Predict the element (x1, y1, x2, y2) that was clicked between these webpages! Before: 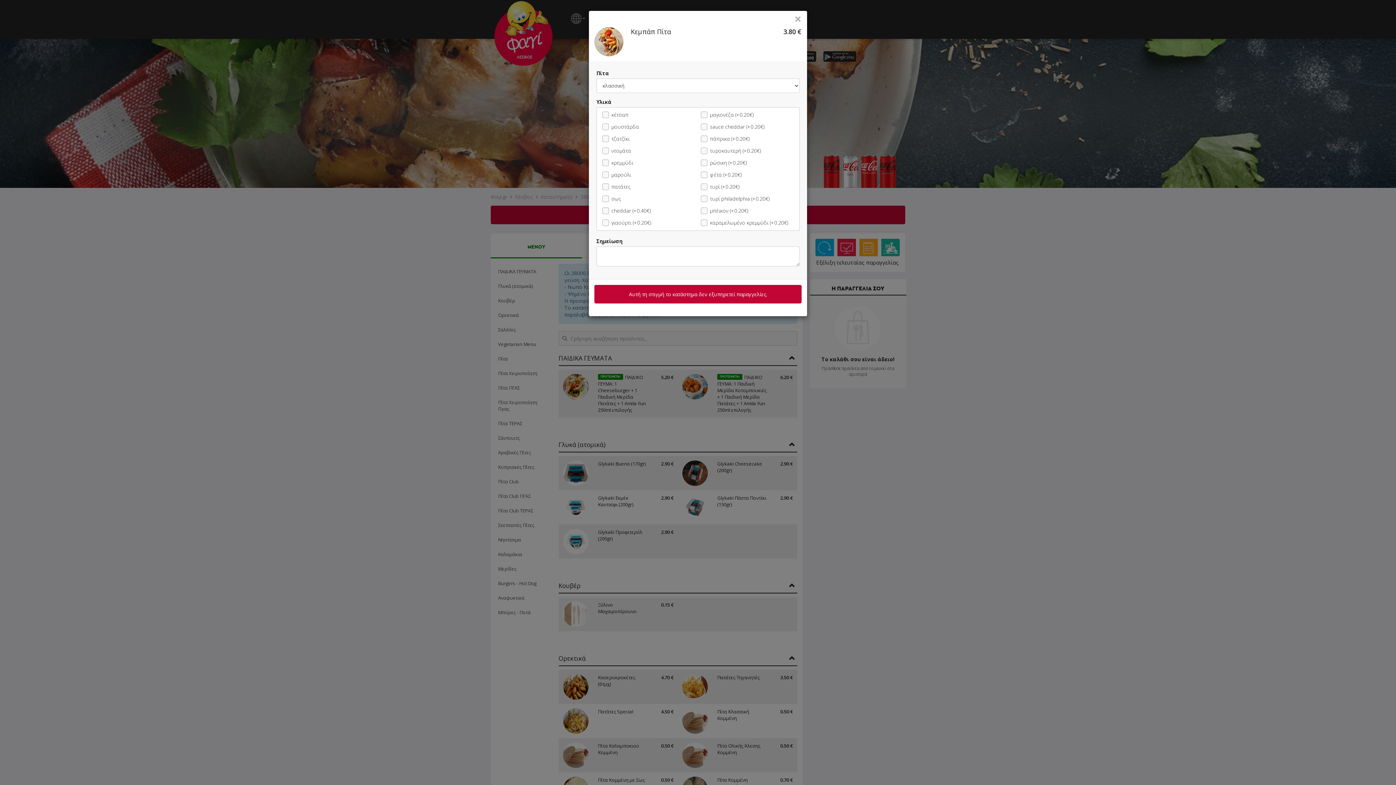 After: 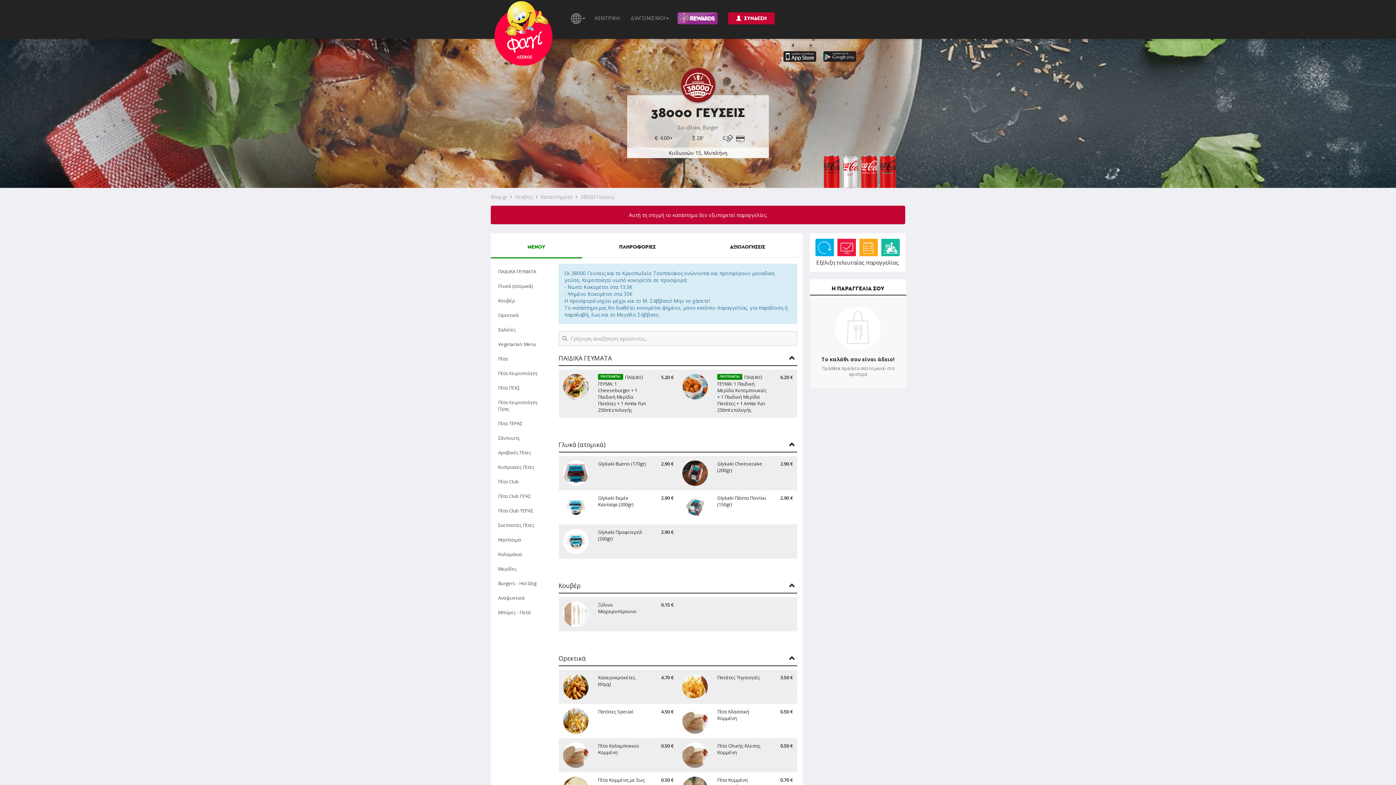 Action: label: × bbox: (794, 15, 801, 21)